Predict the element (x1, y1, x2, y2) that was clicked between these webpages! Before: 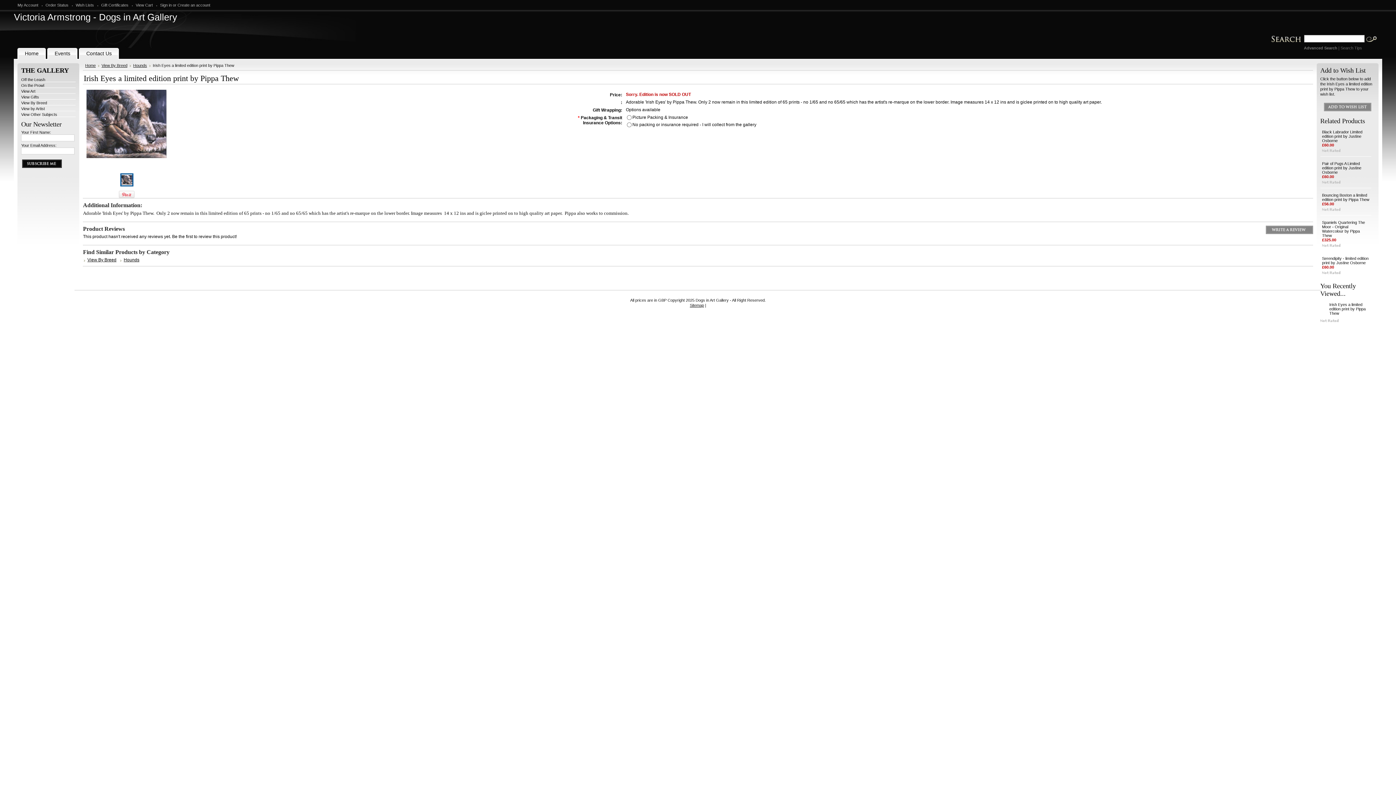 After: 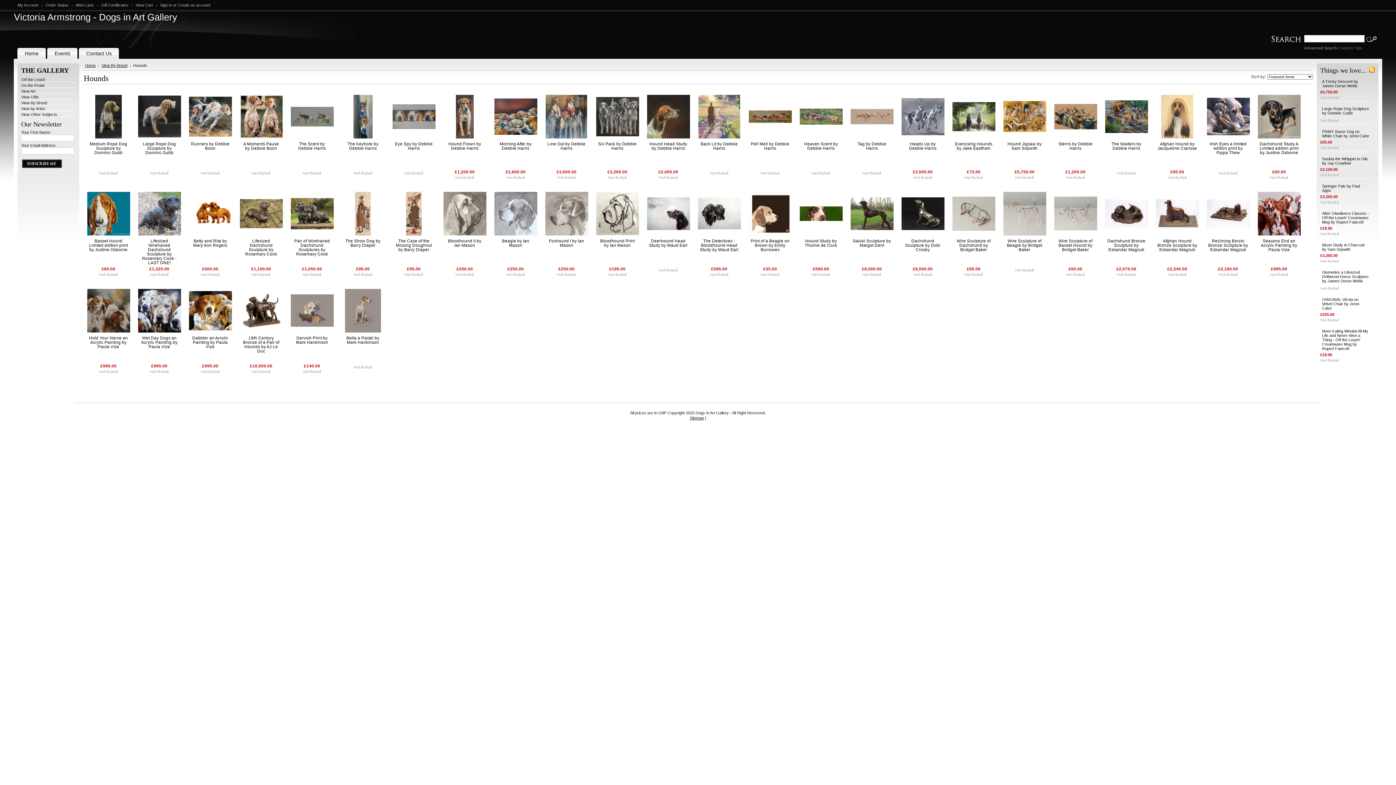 Action: bbox: (133, 63, 150, 67) label: Hounds